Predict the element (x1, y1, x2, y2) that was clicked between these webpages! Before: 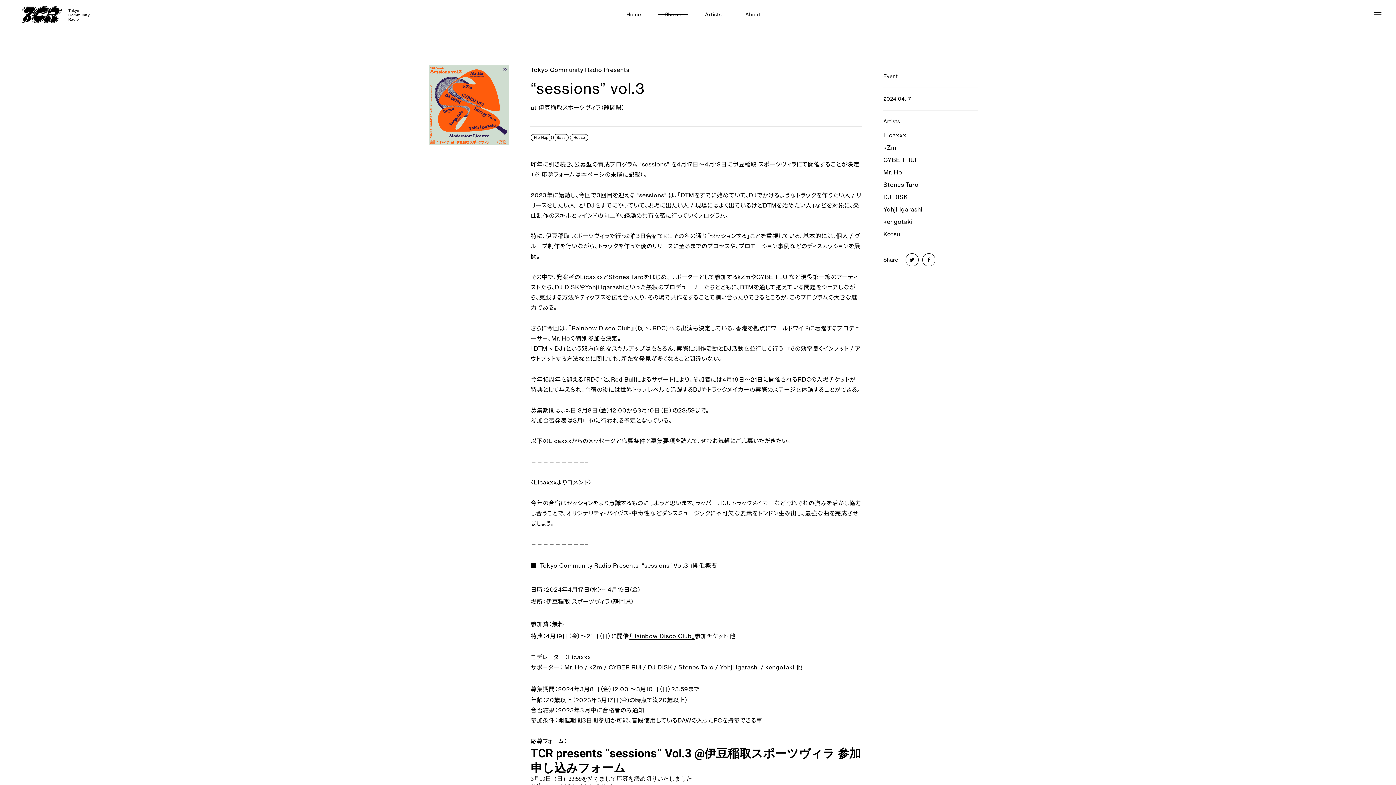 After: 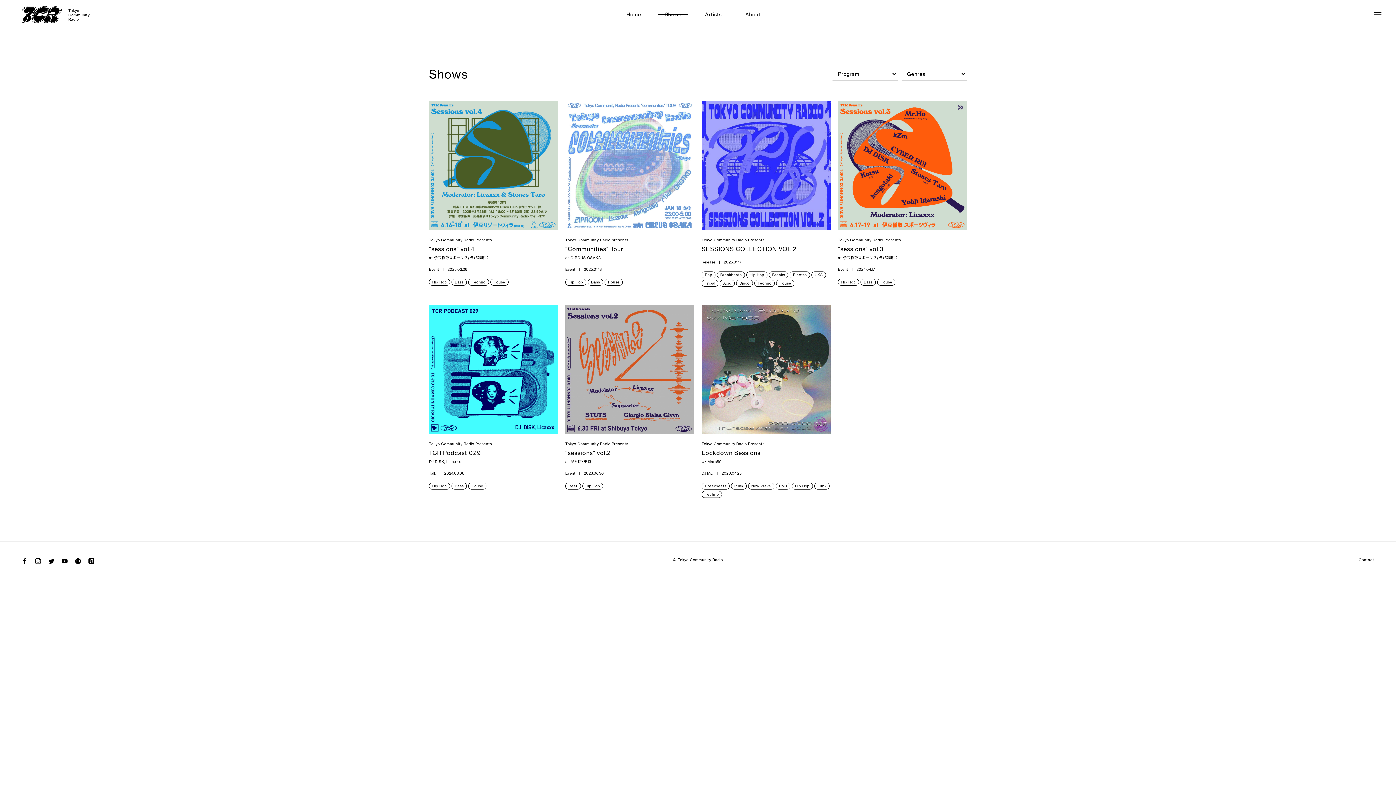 Action: bbox: (530, 134, 551, 141) label: Hip Hop